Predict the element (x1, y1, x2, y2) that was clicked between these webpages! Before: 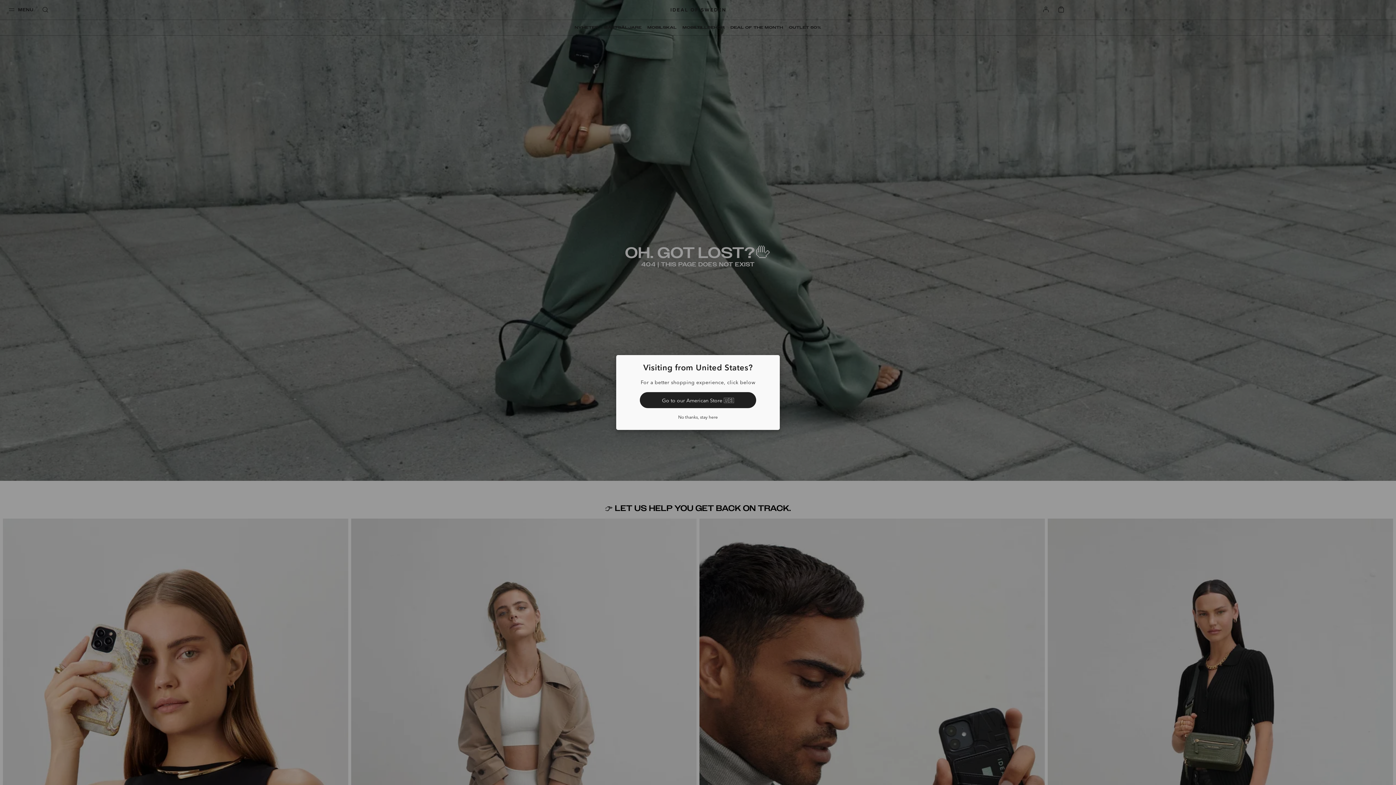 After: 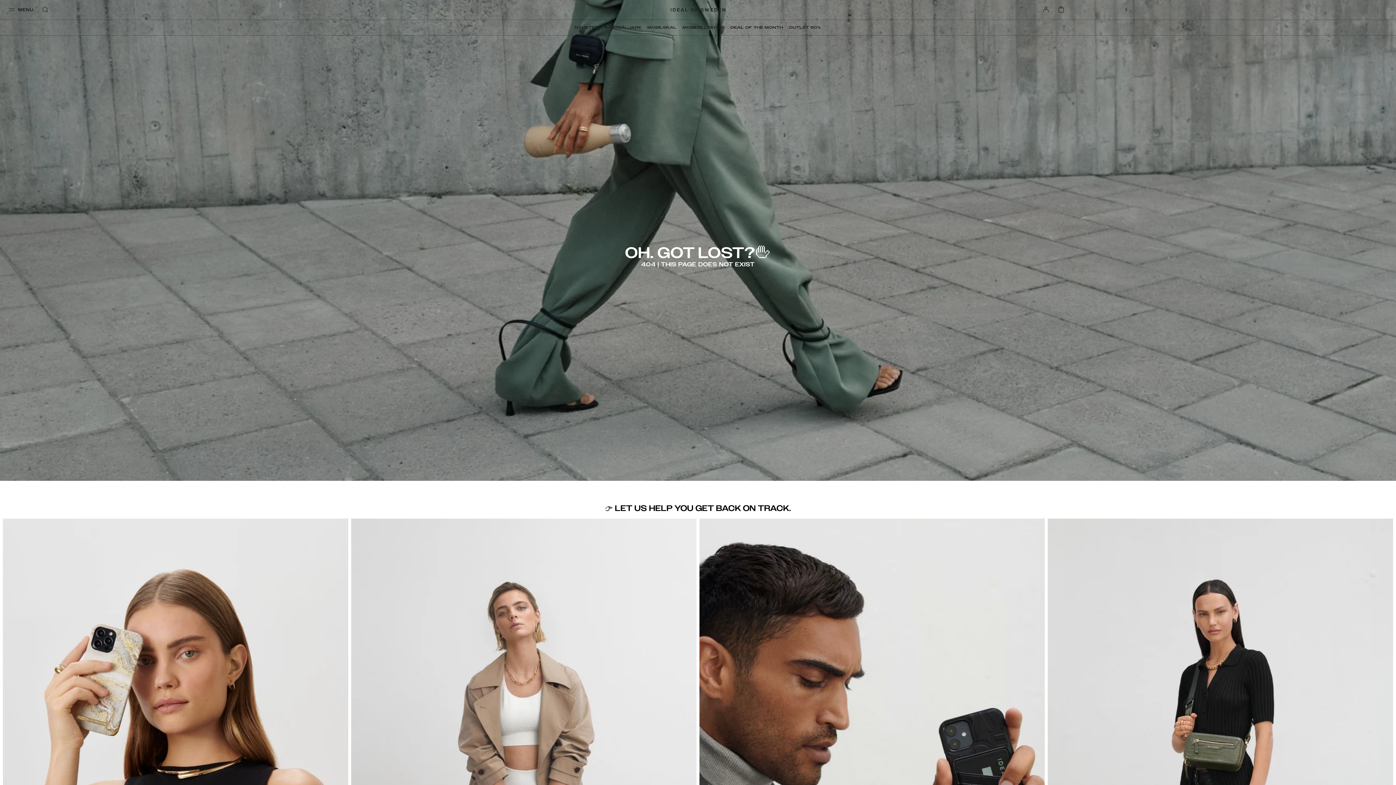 Action: label: No thanks, stay here bbox: (623, 414, 772, 420)